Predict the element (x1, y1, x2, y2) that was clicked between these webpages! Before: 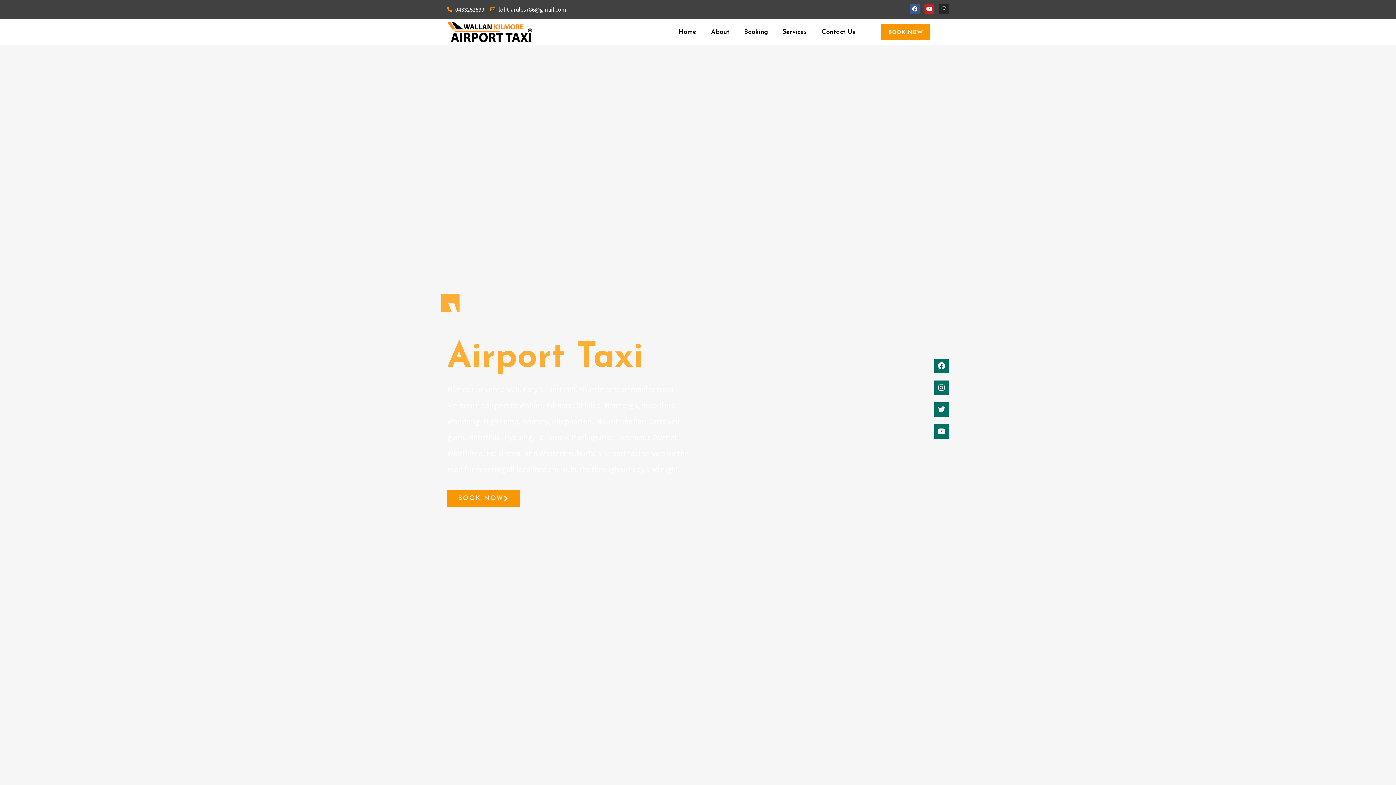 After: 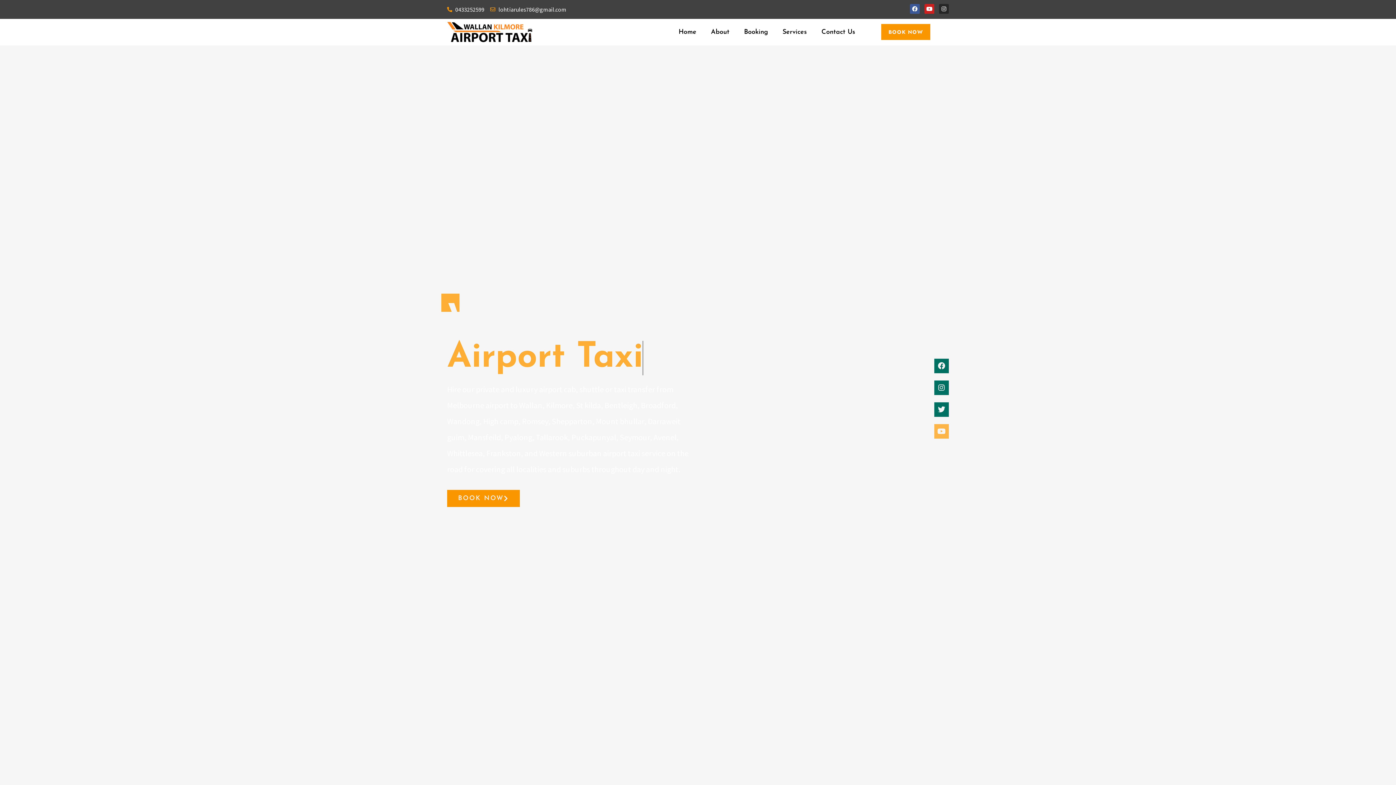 Action: label: Youtube bbox: (934, 424, 949, 438)